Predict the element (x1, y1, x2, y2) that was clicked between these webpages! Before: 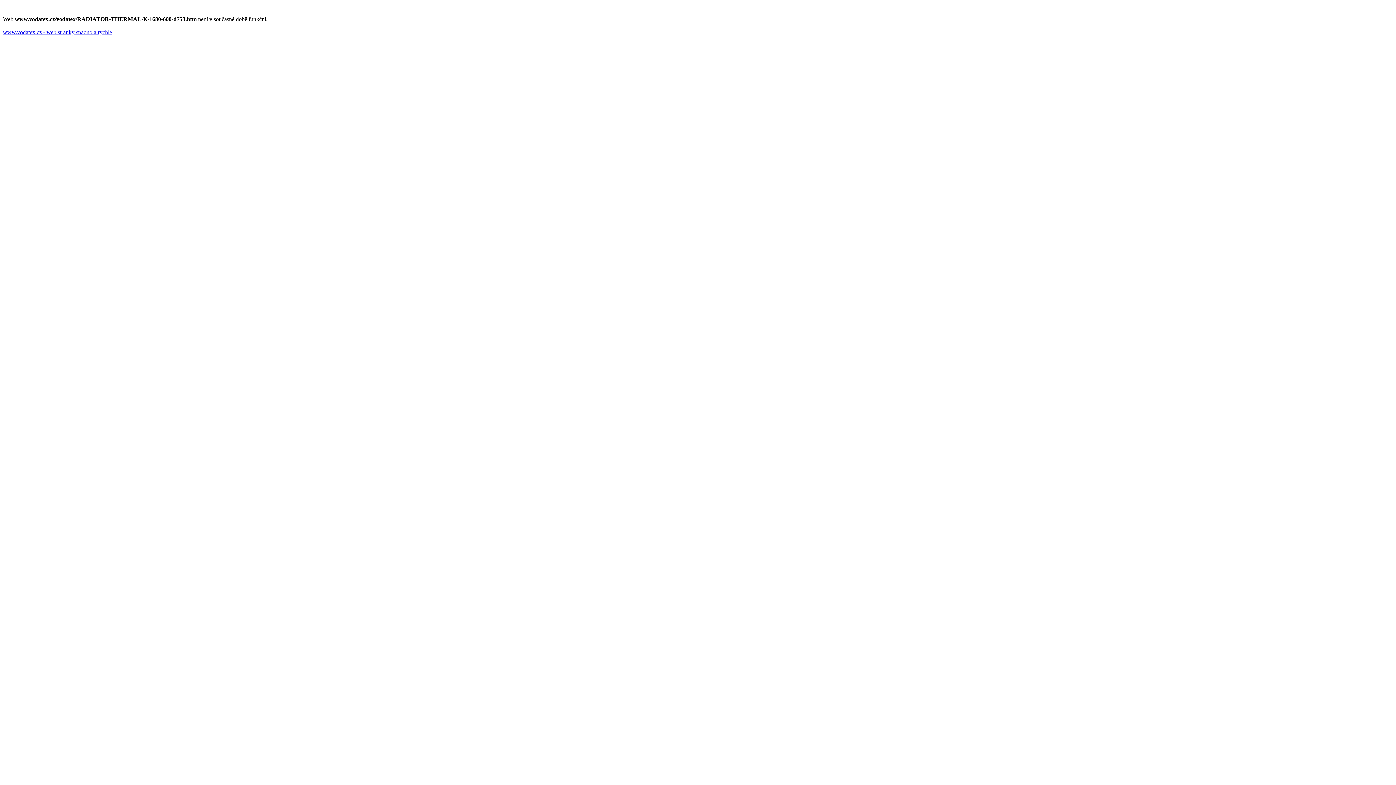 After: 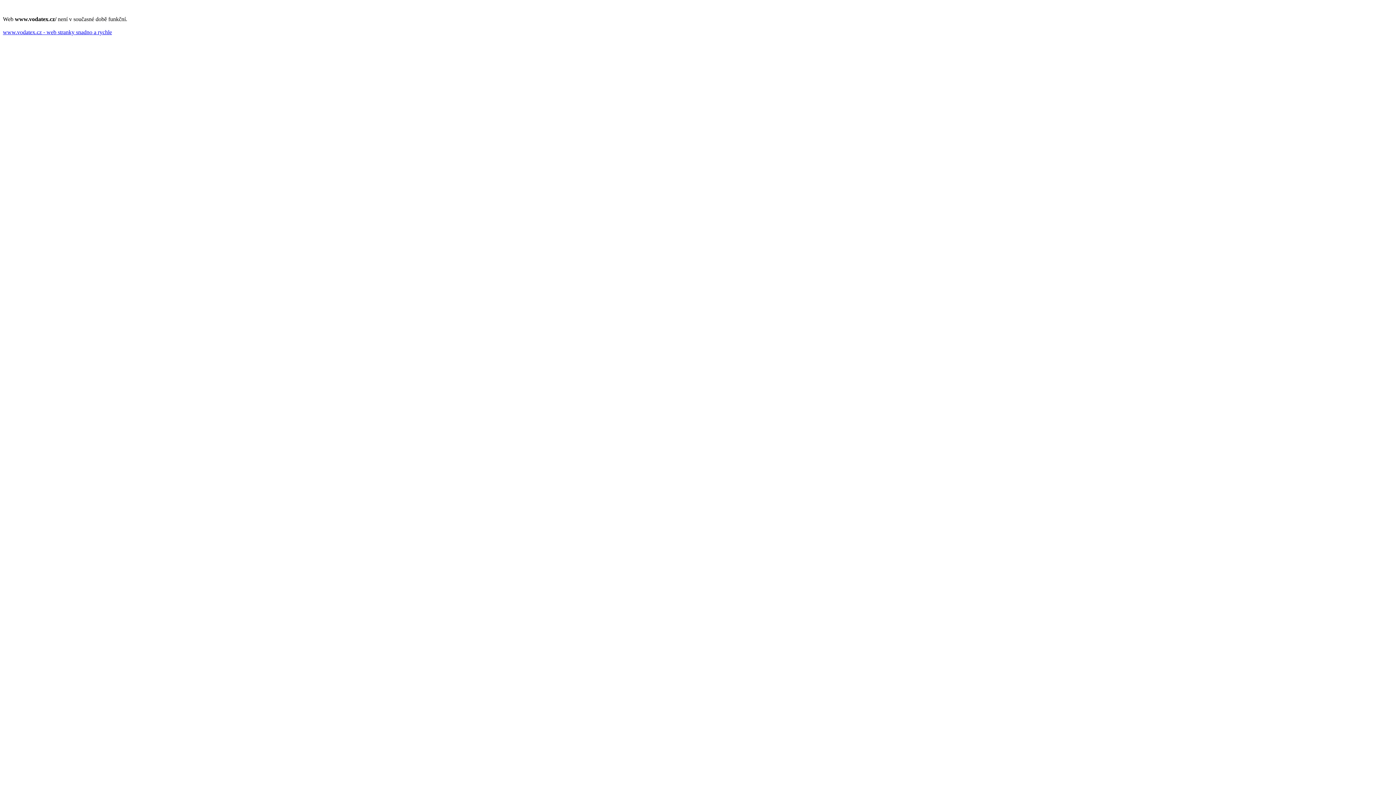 Action: label: www.vodatex.cz - web stranky snadno a rychle bbox: (2, 29, 112, 35)